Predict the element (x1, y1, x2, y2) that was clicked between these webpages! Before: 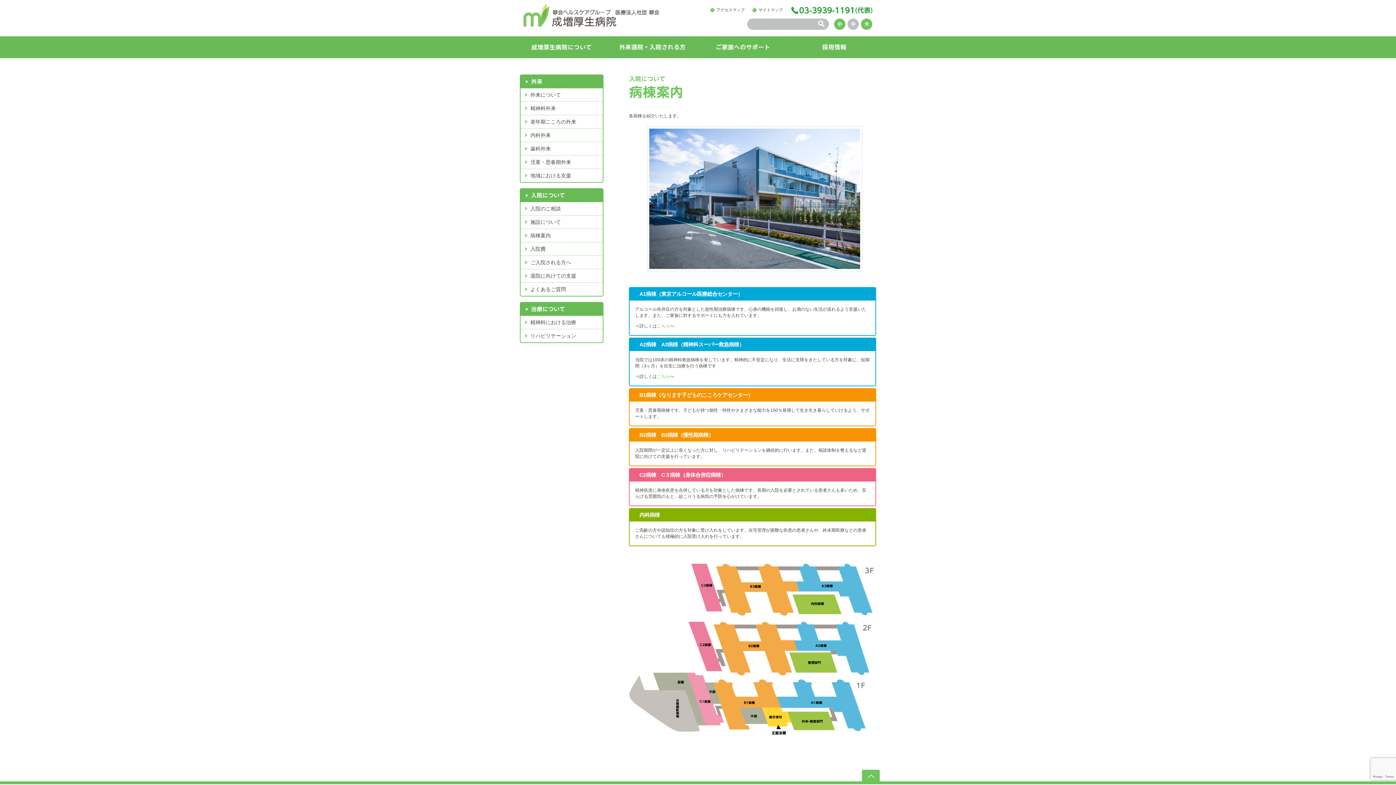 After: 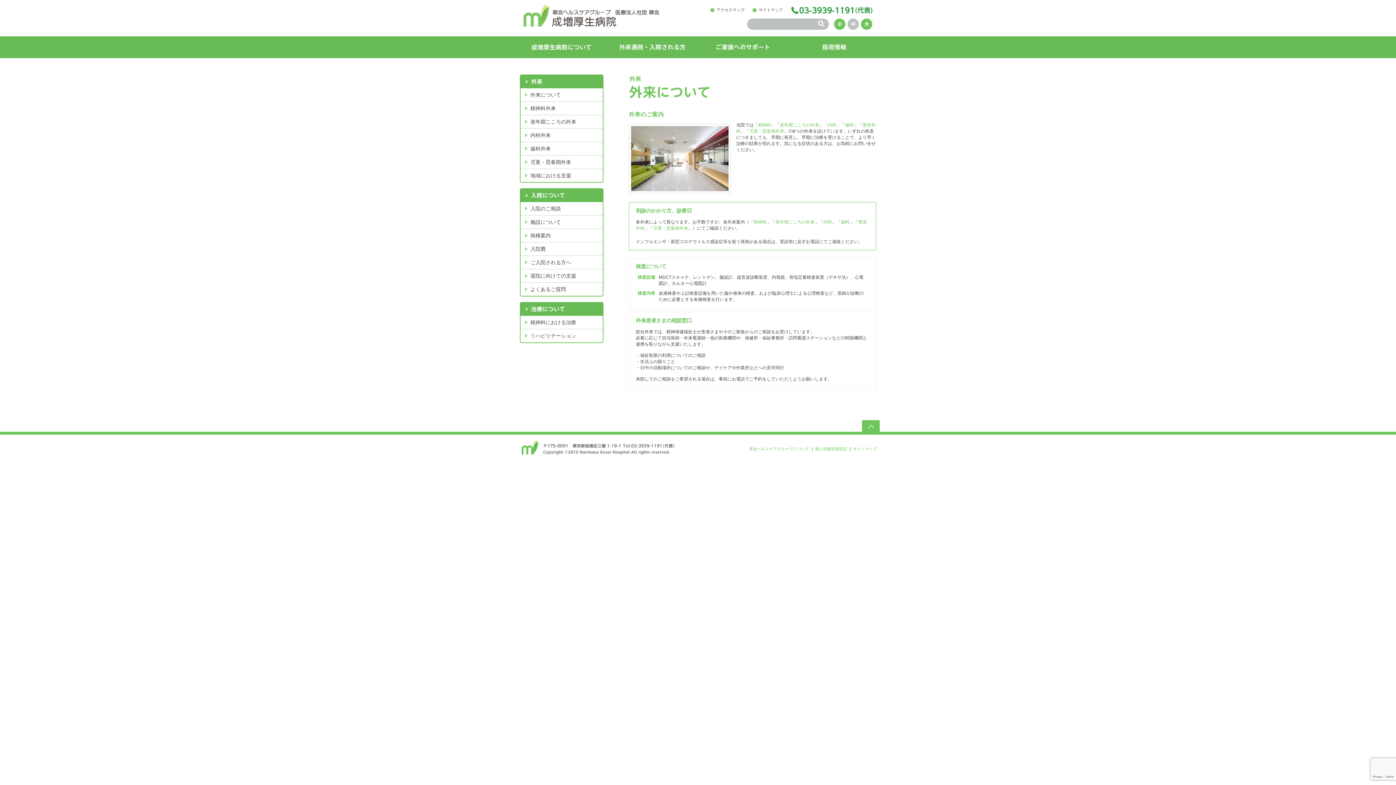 Action: bbox: (607, 36, 698, 58)